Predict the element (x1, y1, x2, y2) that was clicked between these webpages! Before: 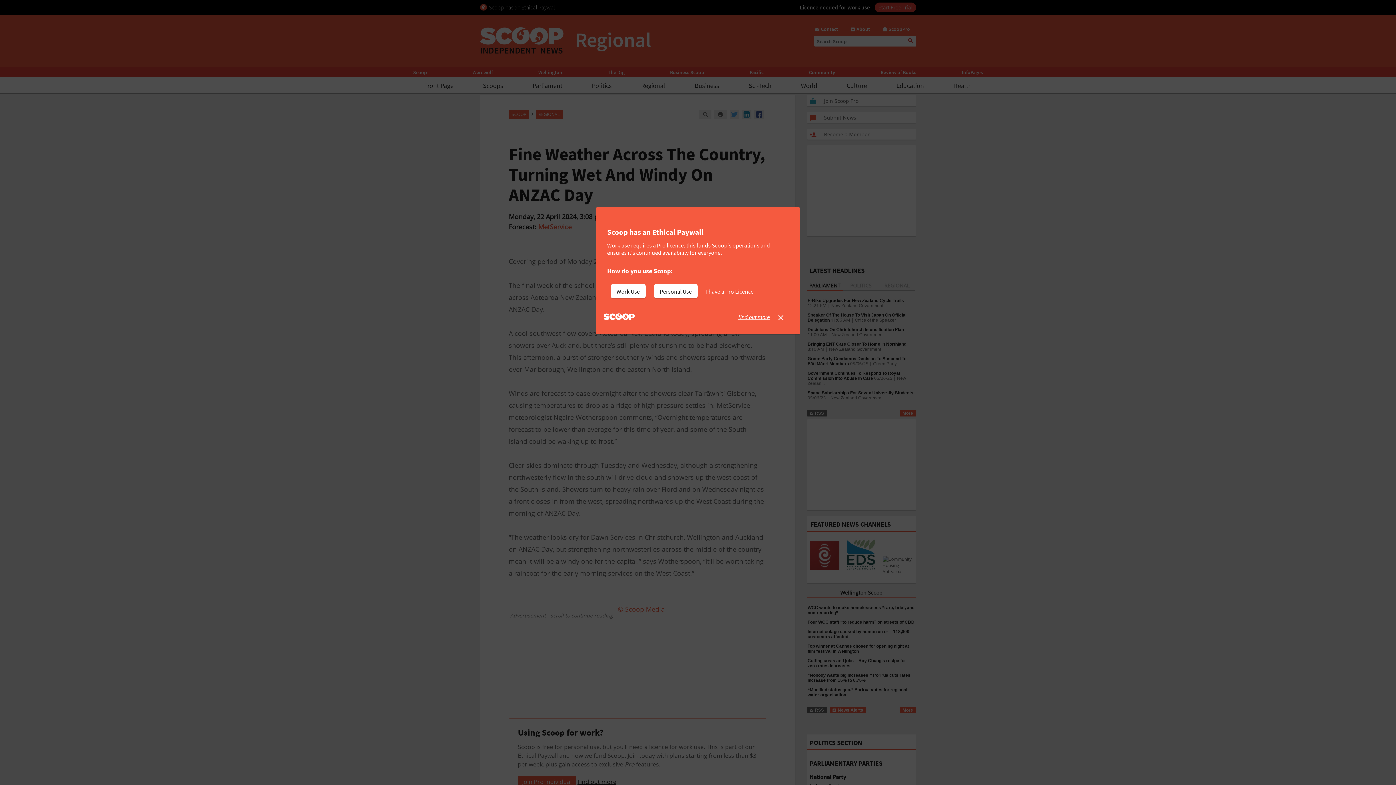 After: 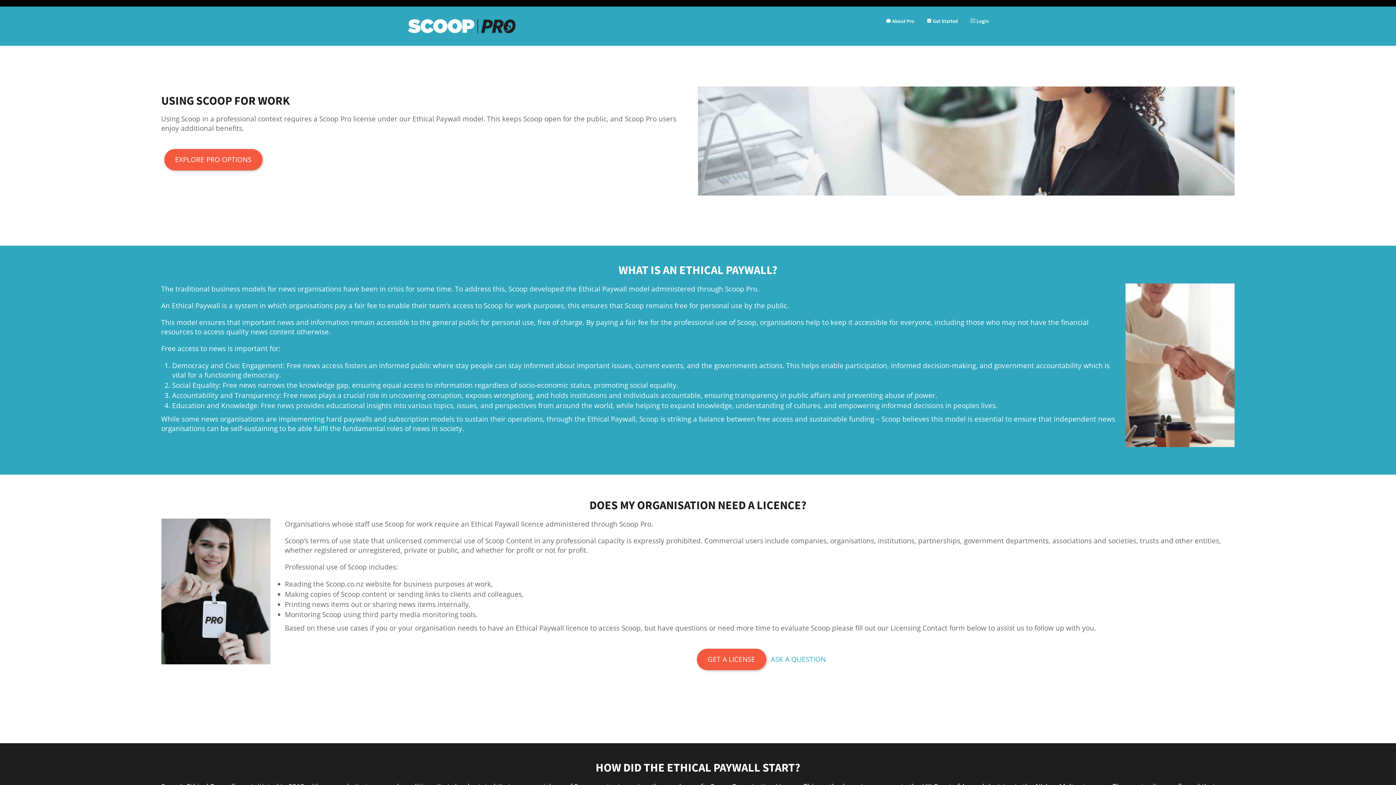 Action: label: find out more bbox: (738, 313, 770, 320)